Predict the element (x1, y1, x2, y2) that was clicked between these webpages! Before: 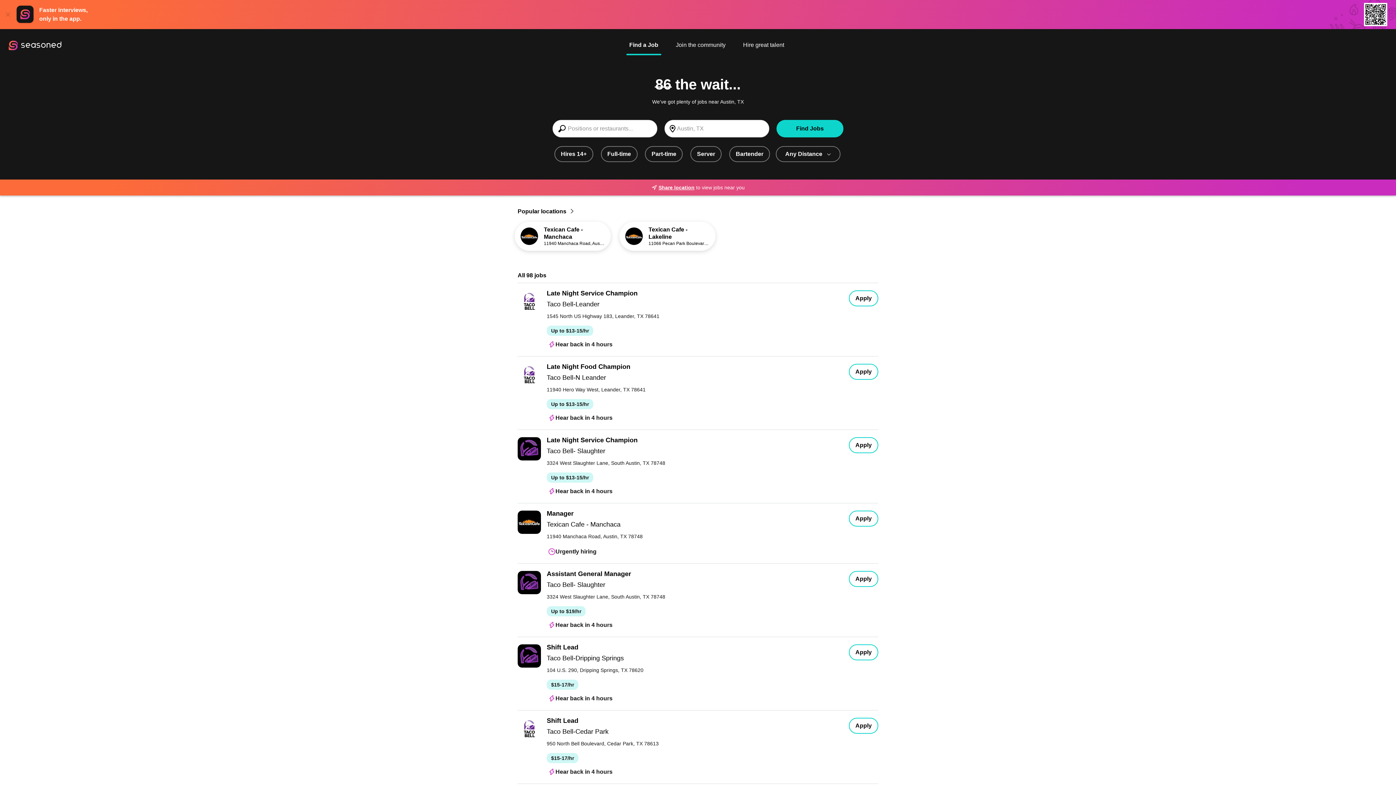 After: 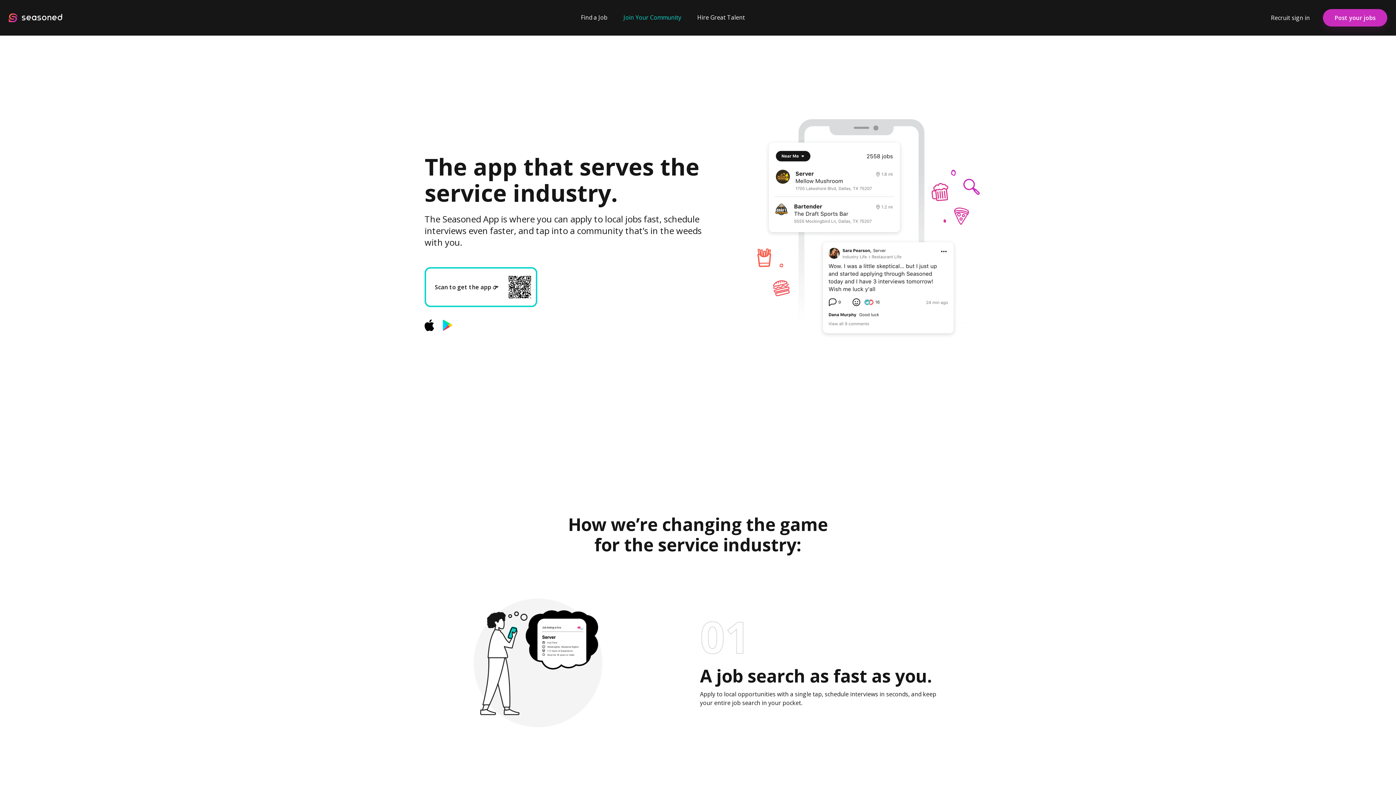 Action: label: Join the community bbox: (673, 37, 728, 55)